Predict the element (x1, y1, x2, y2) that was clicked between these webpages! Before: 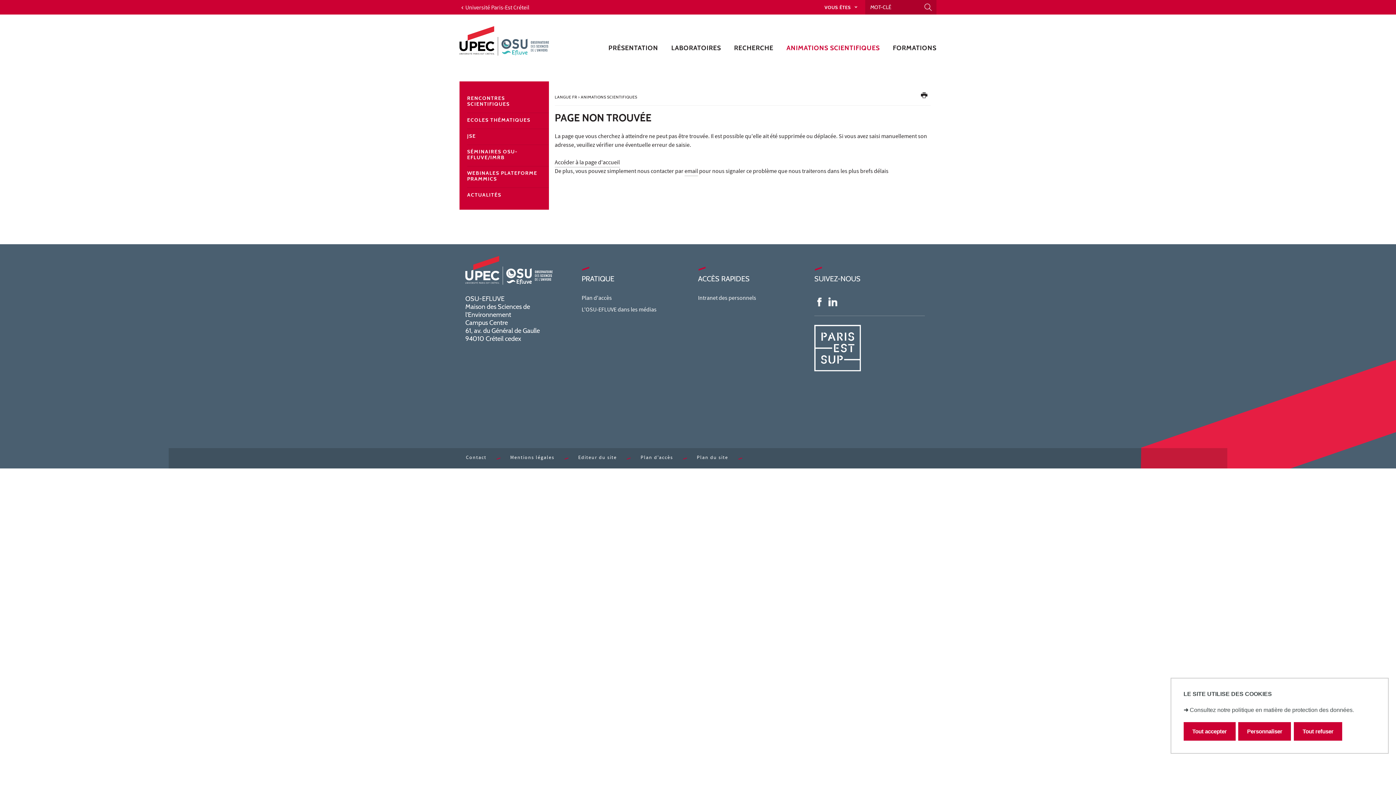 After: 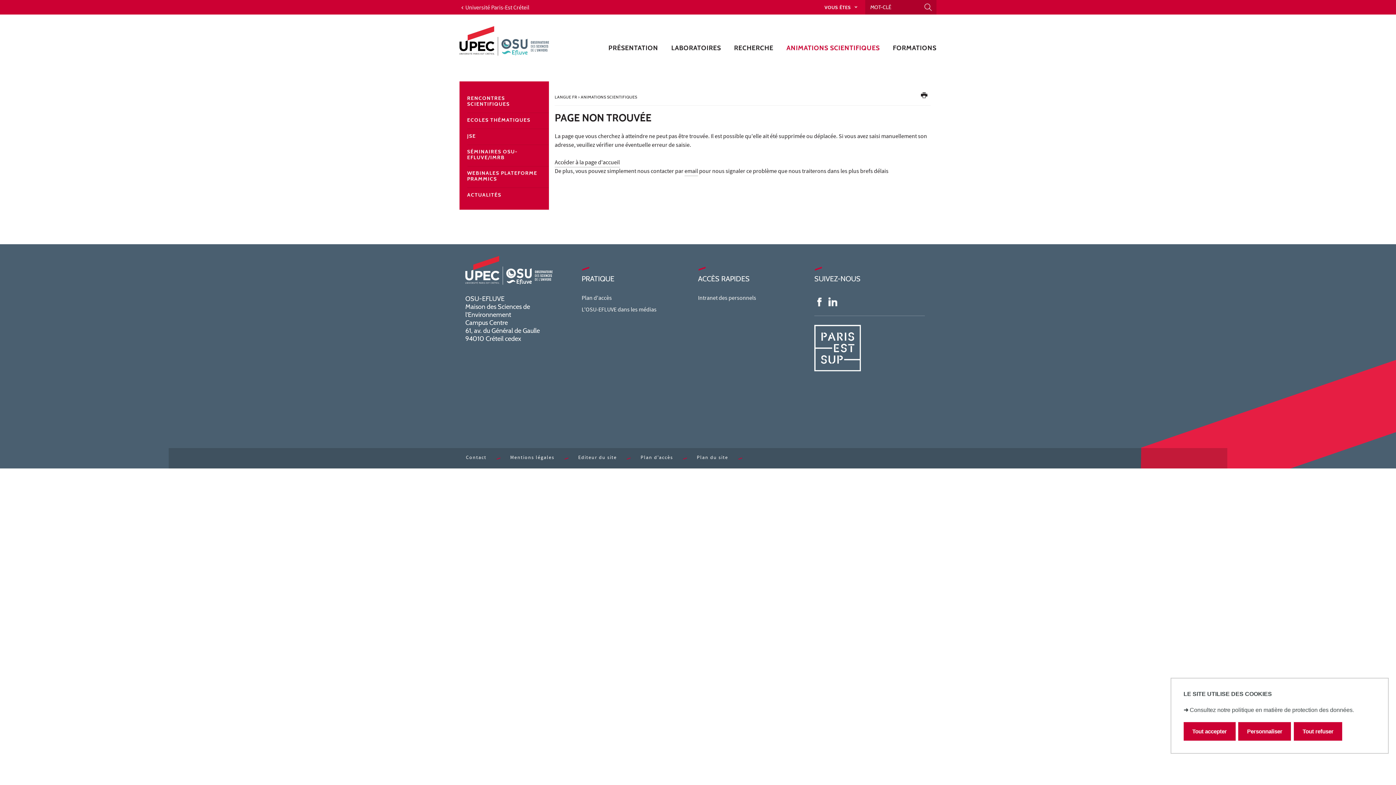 Action: bbox: (817, 297, 821, 306)